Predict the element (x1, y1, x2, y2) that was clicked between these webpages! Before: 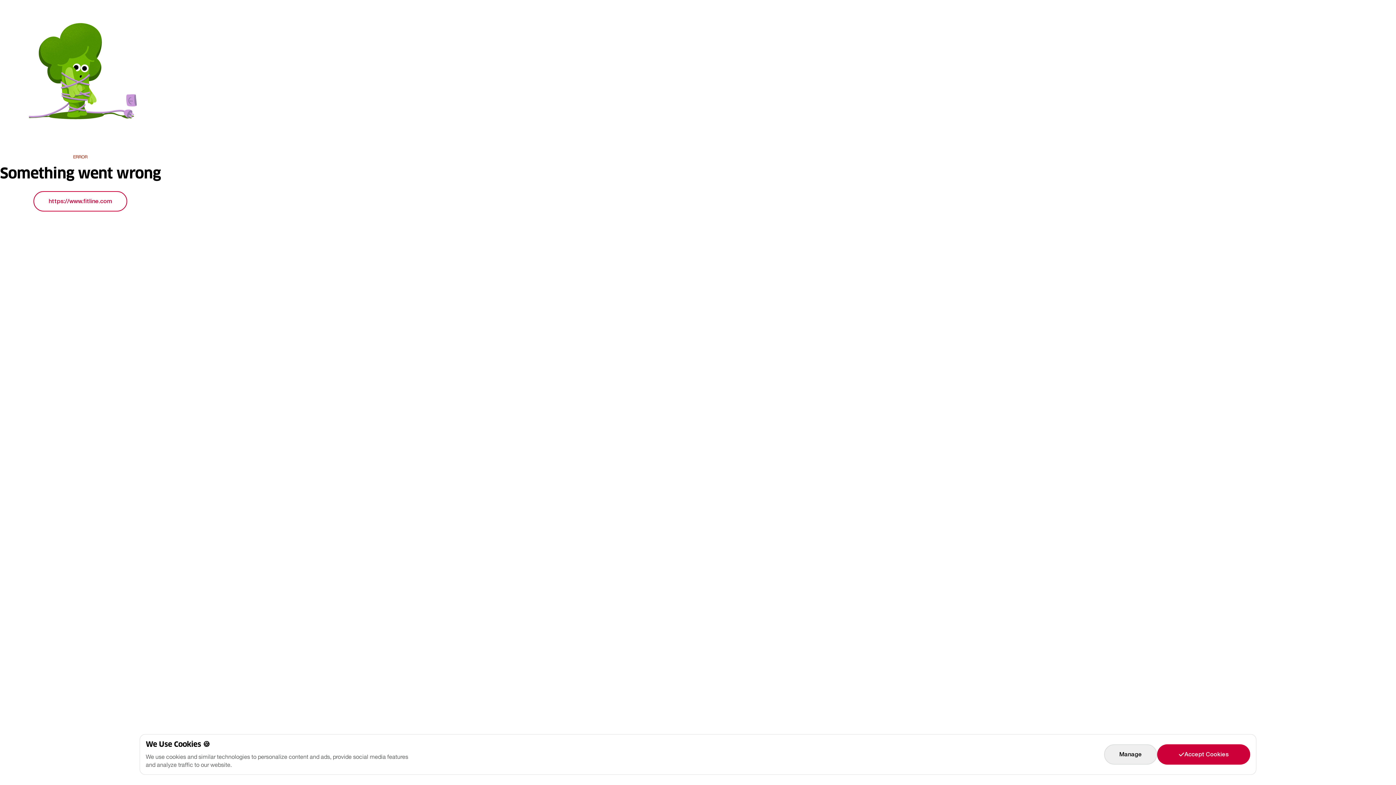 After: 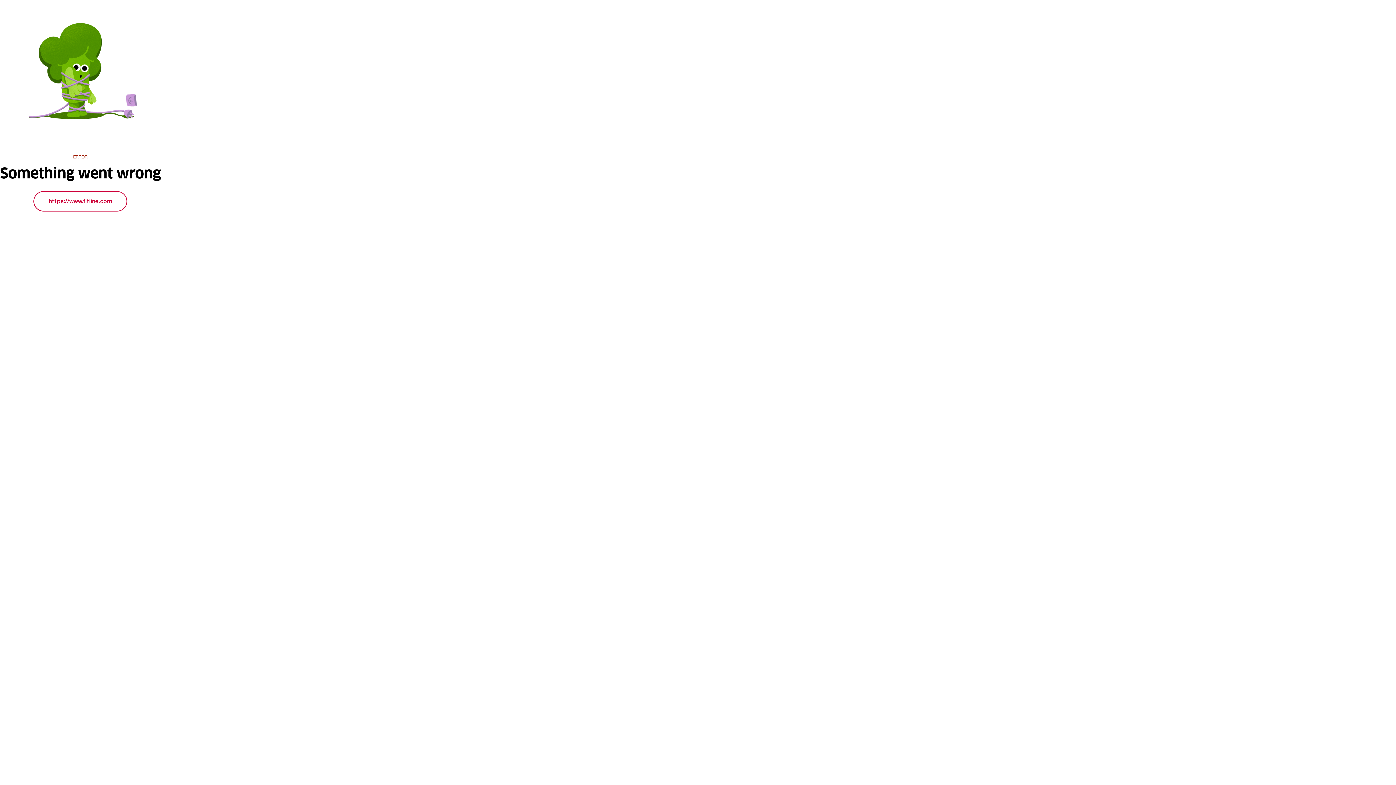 Action: bbox: (1157, 744, 1250, 765) label: Accept Cookies